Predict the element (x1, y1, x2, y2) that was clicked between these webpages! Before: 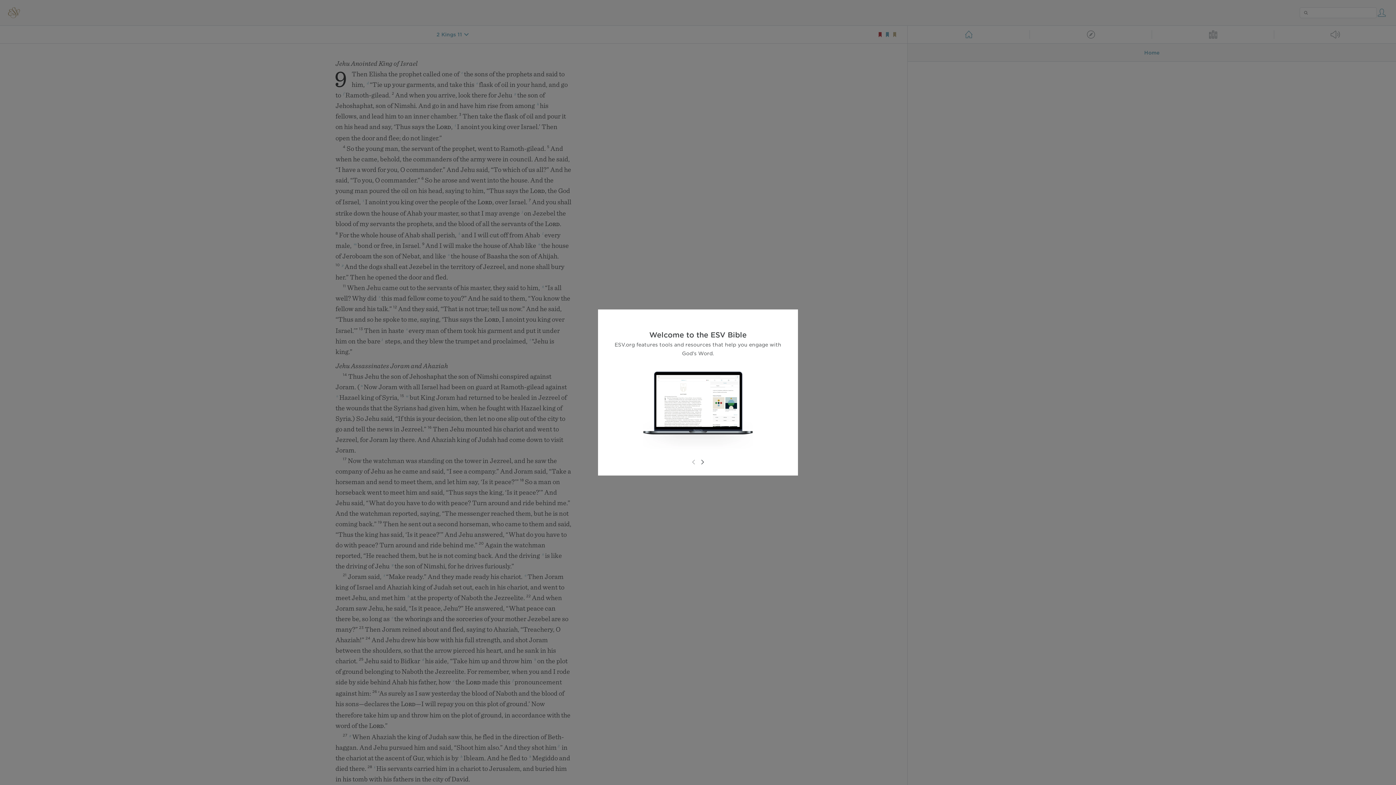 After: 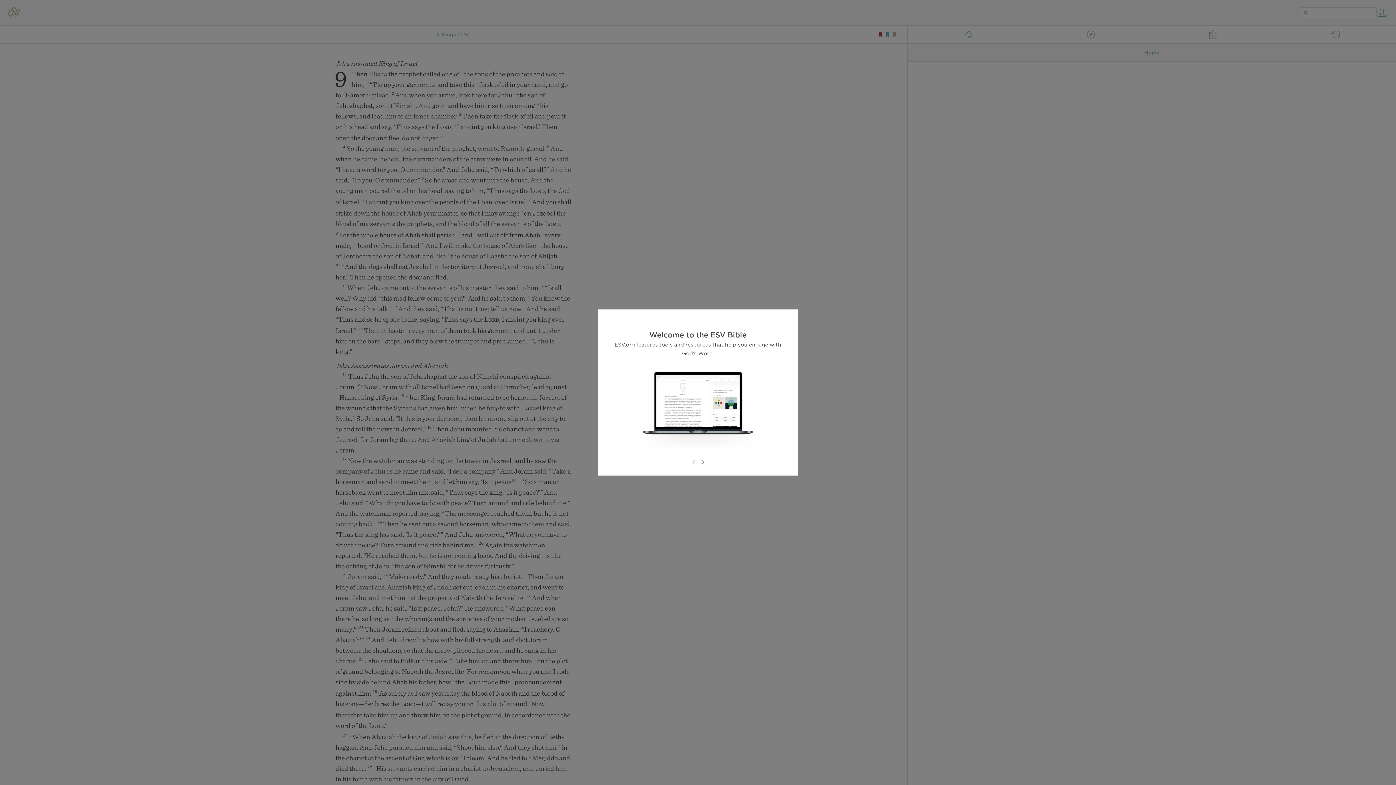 Action: bbox: (689, 458, 698, 466)